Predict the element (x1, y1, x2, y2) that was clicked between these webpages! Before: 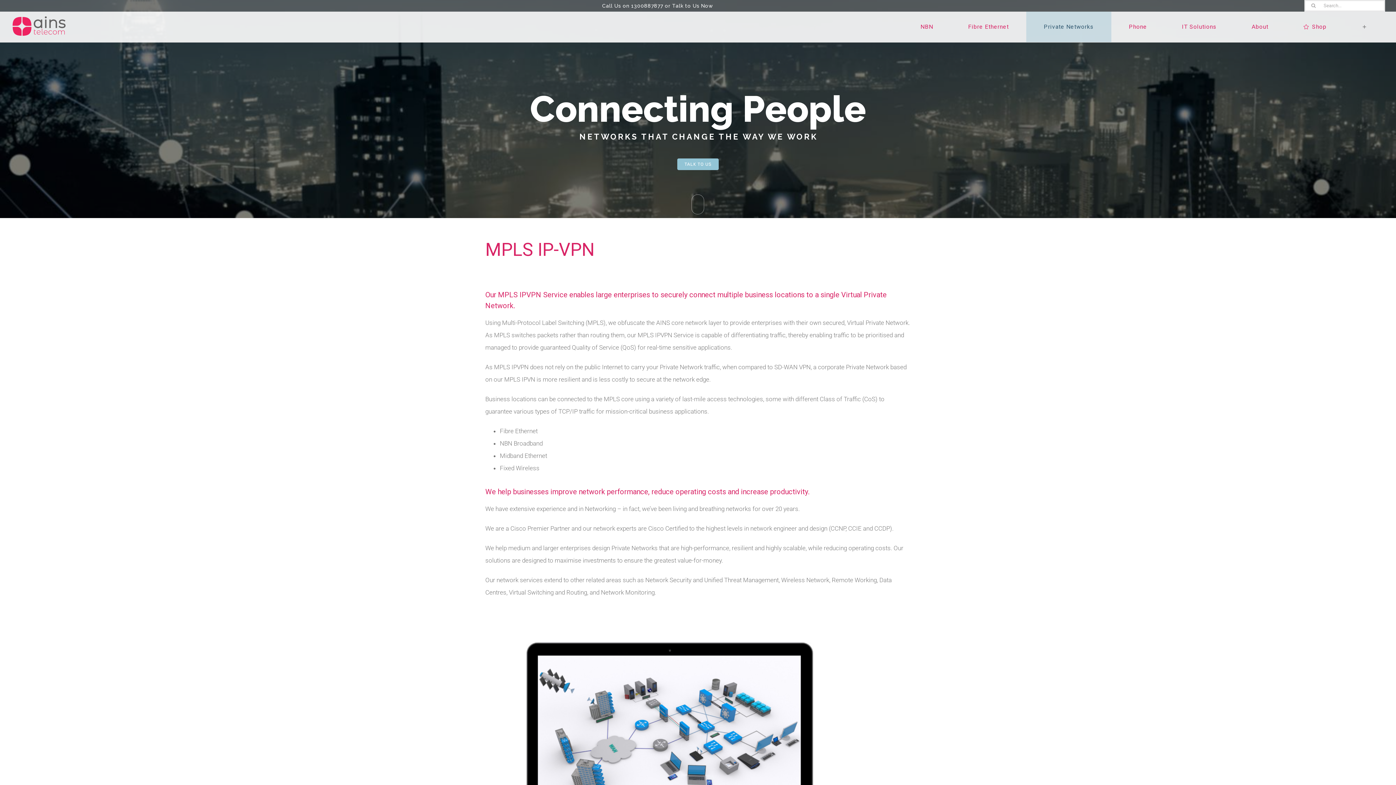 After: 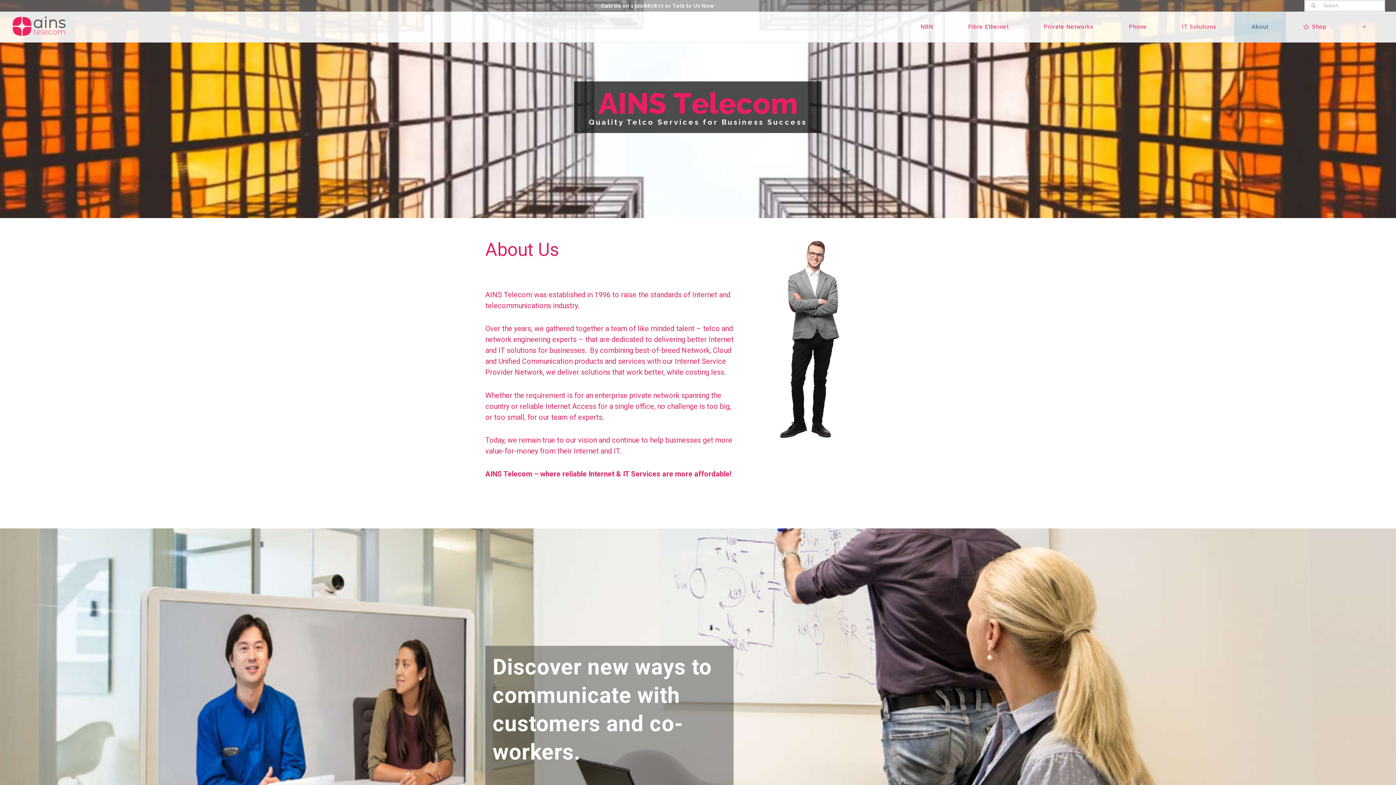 Action: label: About bbox: (1234, 11, 1286, 42)